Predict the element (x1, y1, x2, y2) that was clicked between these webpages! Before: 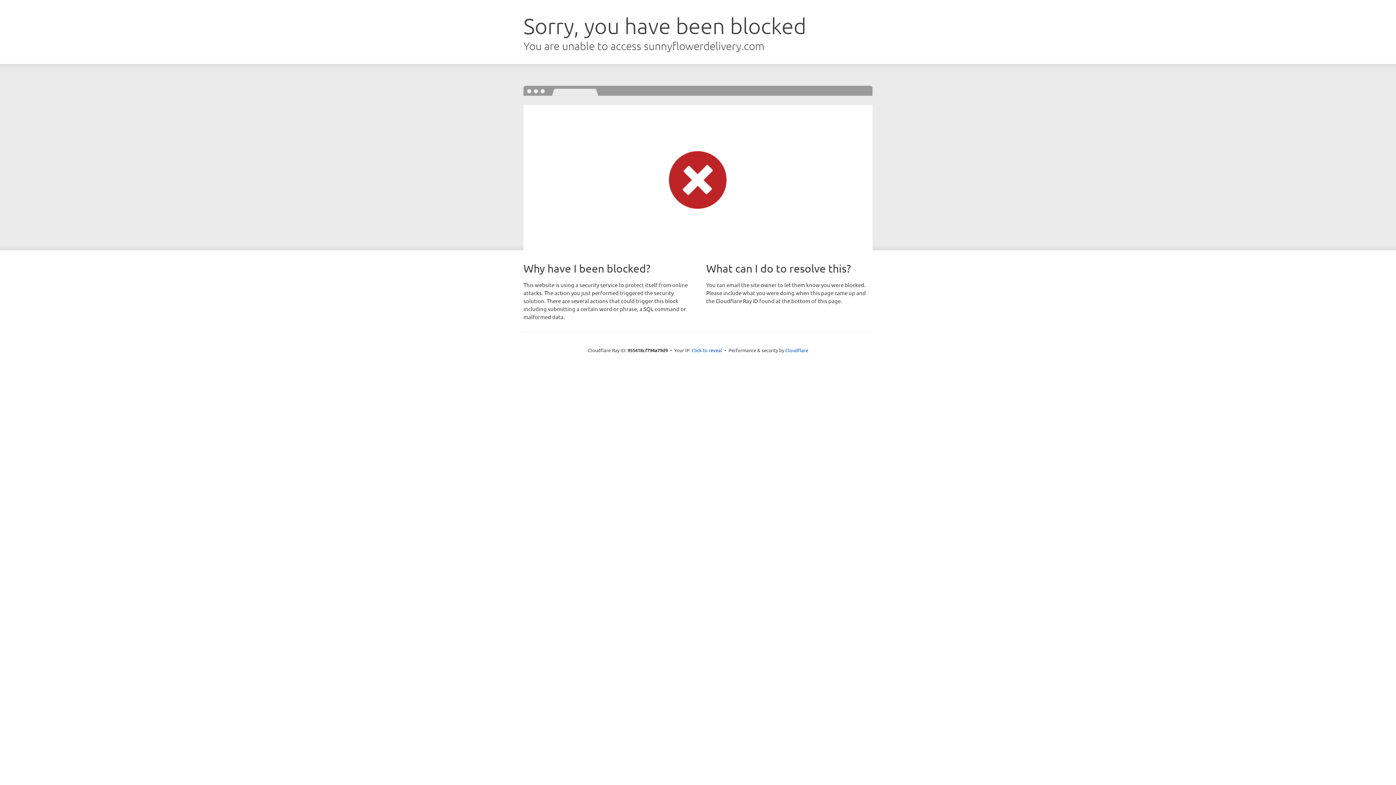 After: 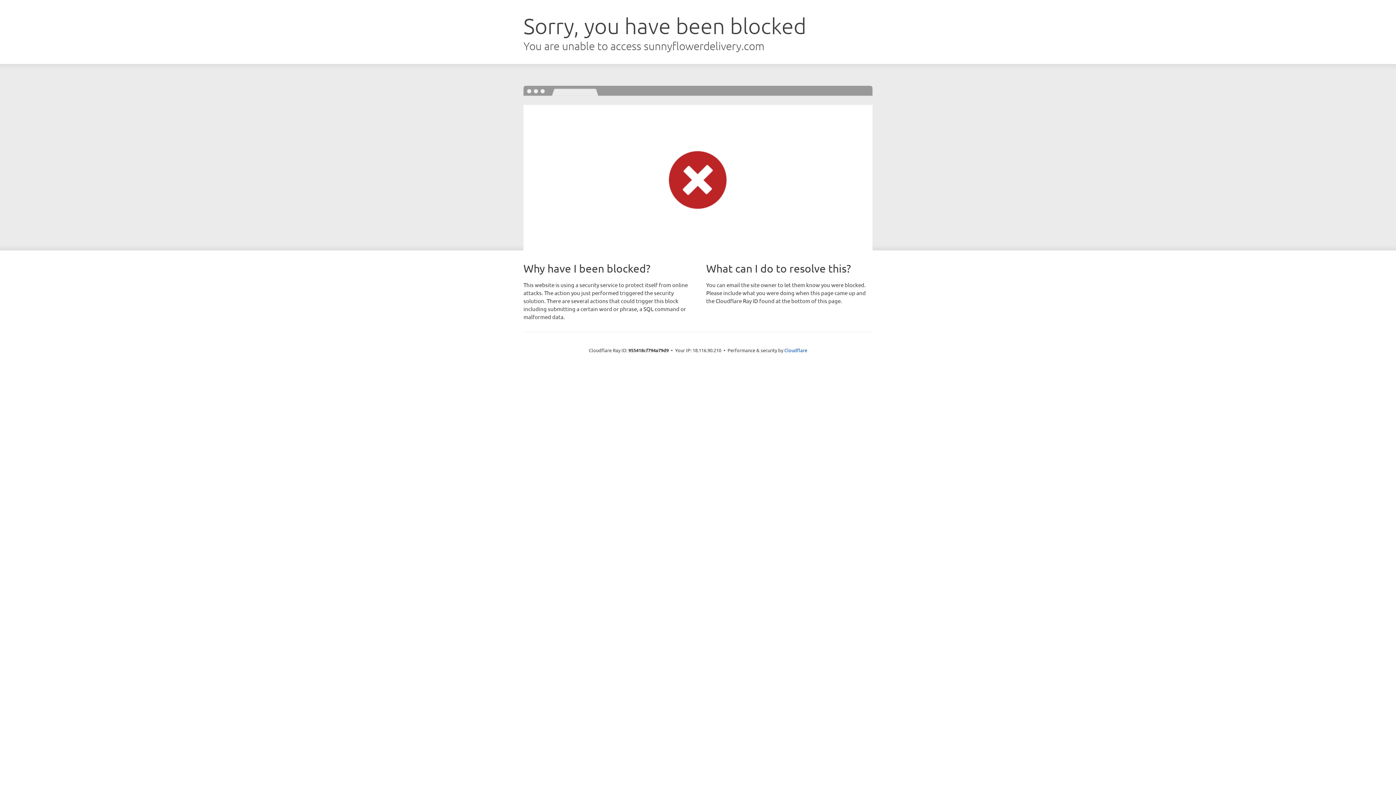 Action: bbox: (691, 346, 722, 353) label: Click to reveal